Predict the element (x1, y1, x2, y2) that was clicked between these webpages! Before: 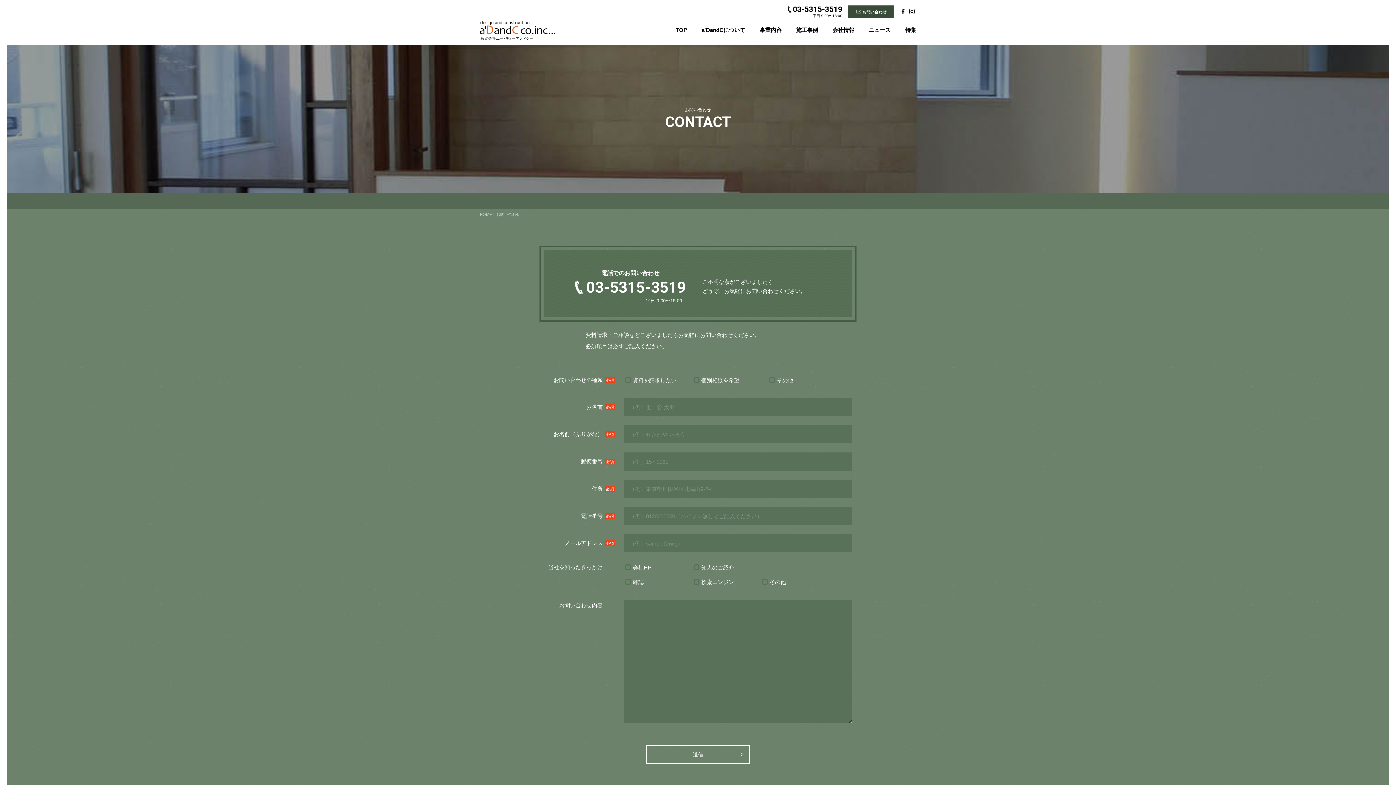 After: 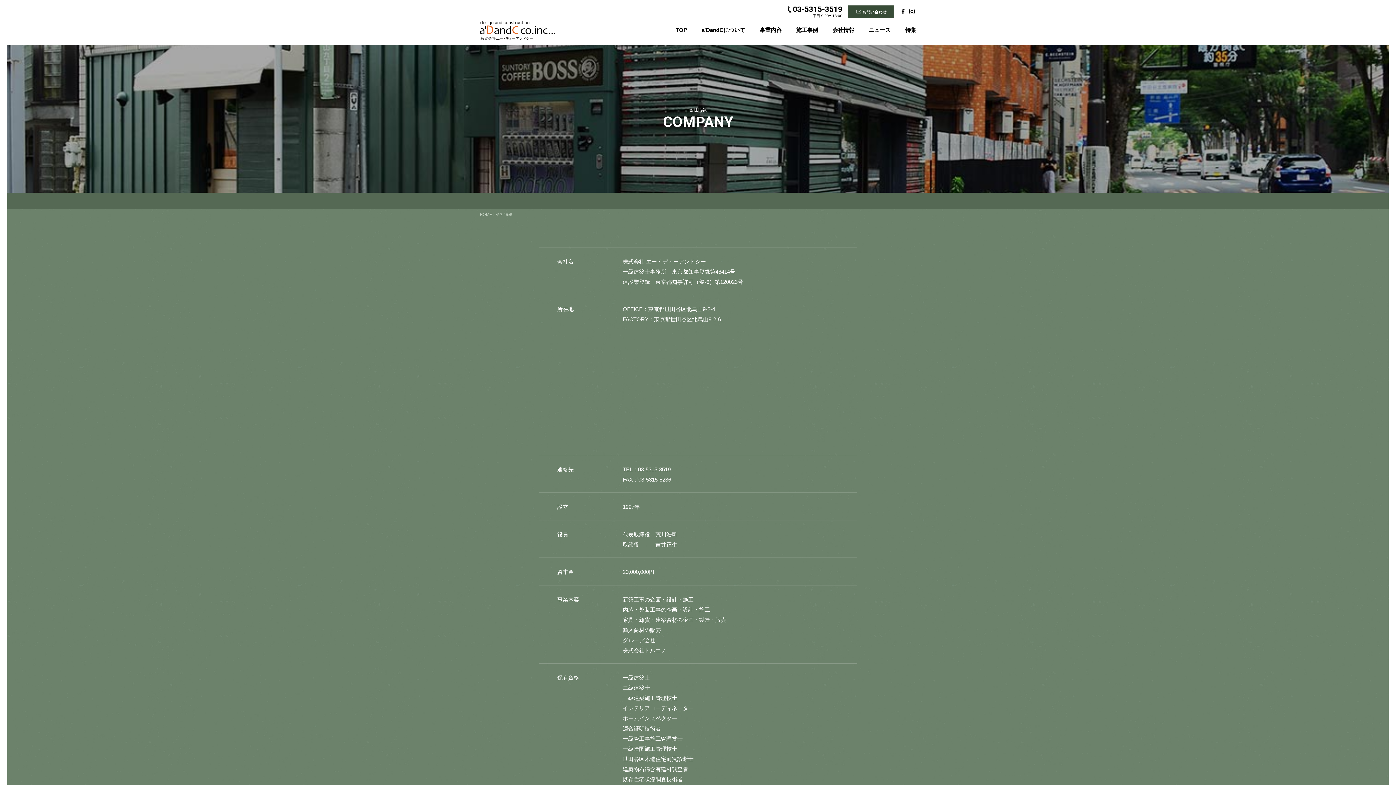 Action: bbox: (832, 24, 854, 35) label: 会社情報